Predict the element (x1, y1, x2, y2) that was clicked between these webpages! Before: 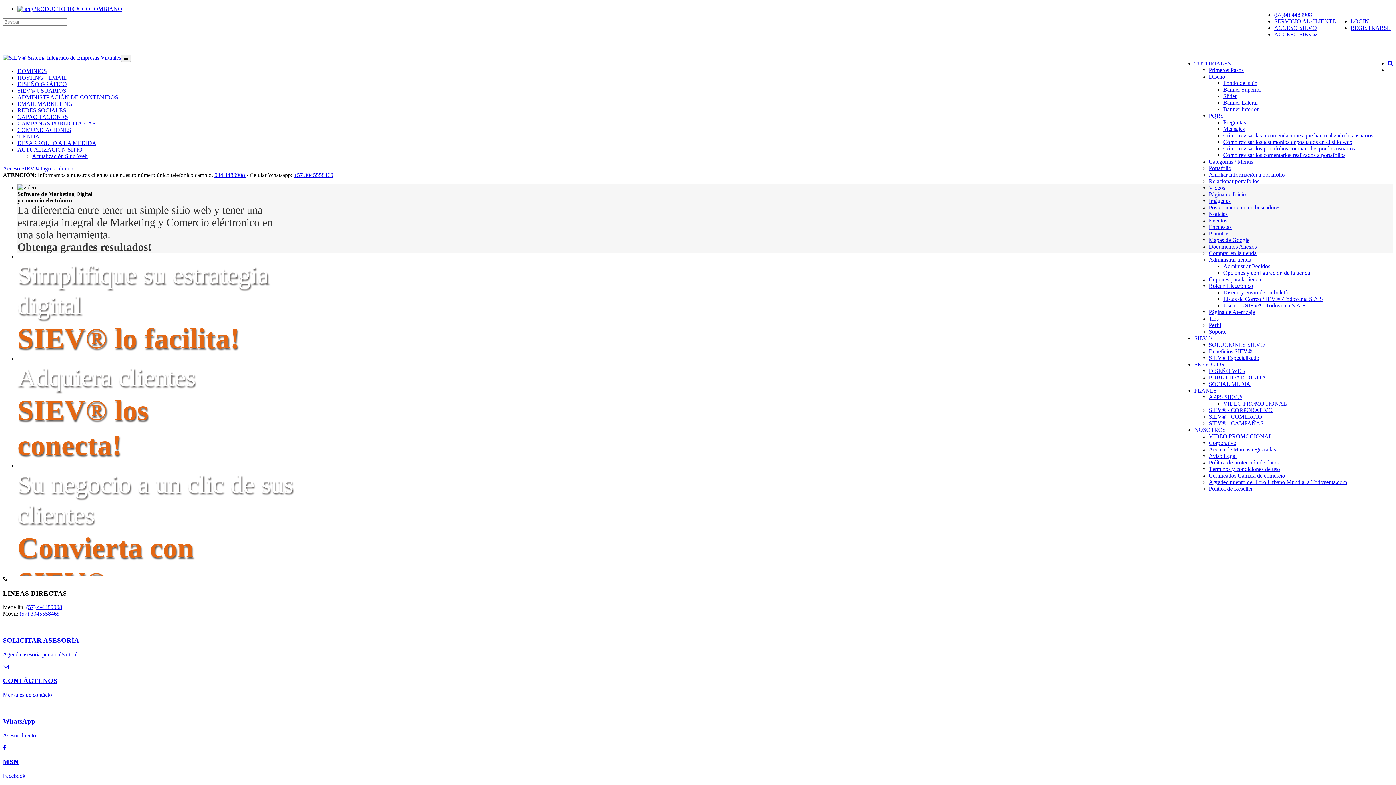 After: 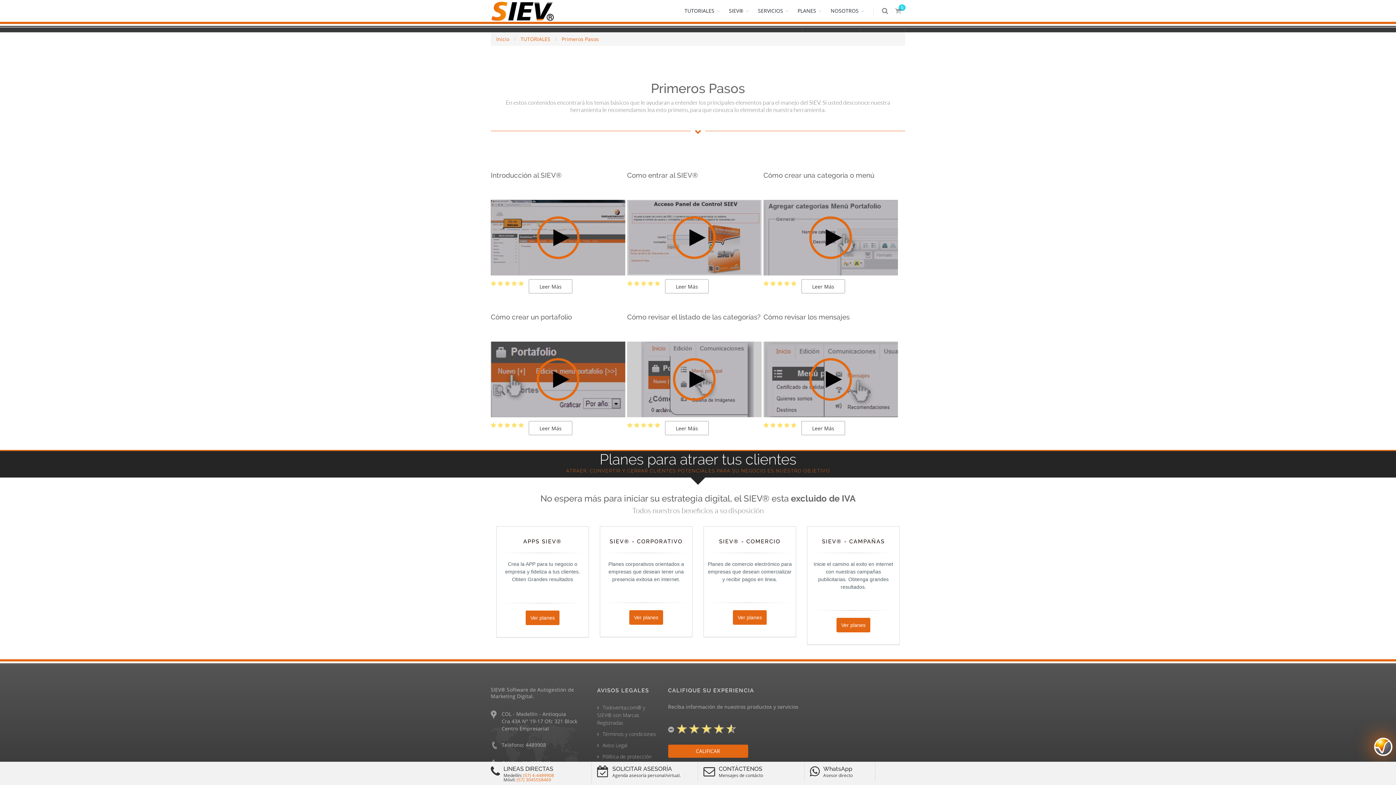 Action: label: Primeros Pasos bbox: (1209, 66, 1244, 73)